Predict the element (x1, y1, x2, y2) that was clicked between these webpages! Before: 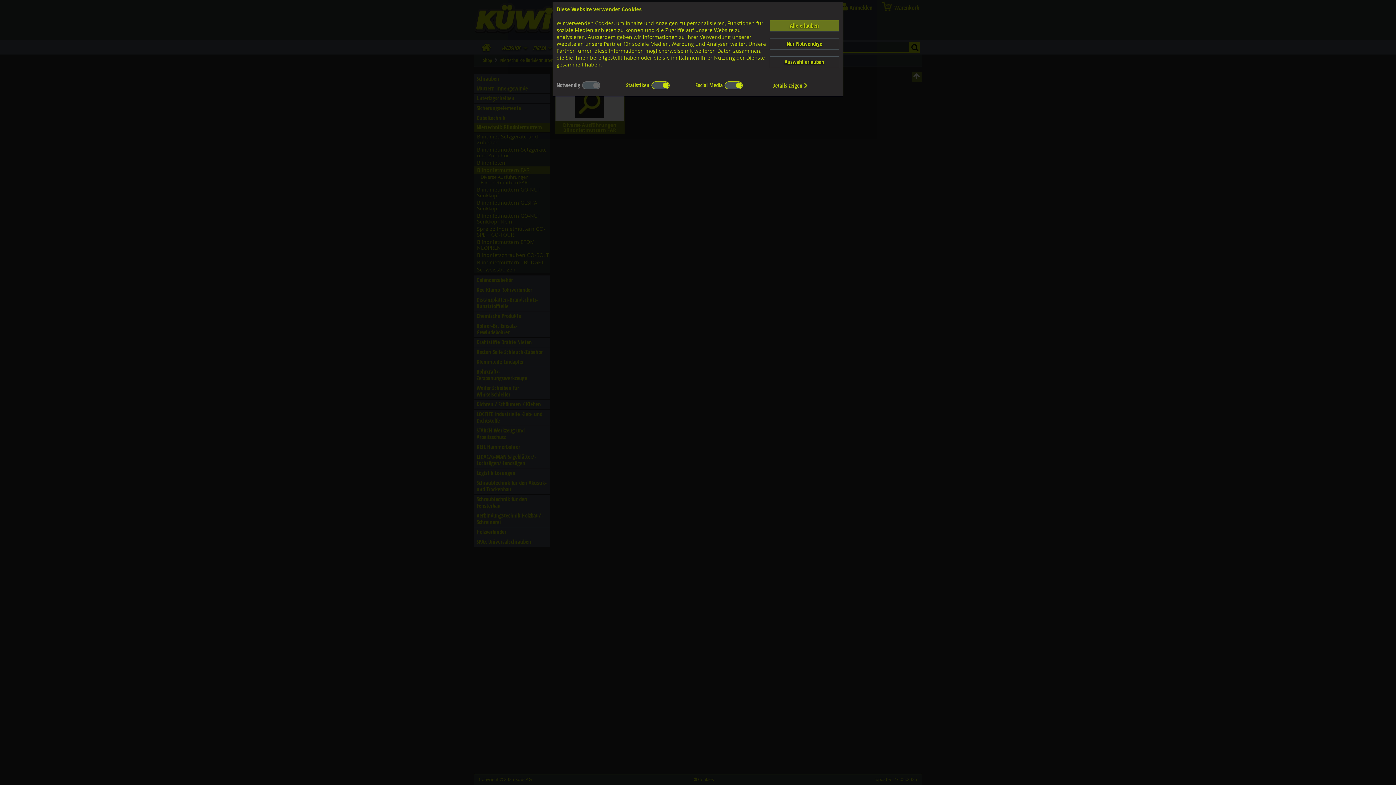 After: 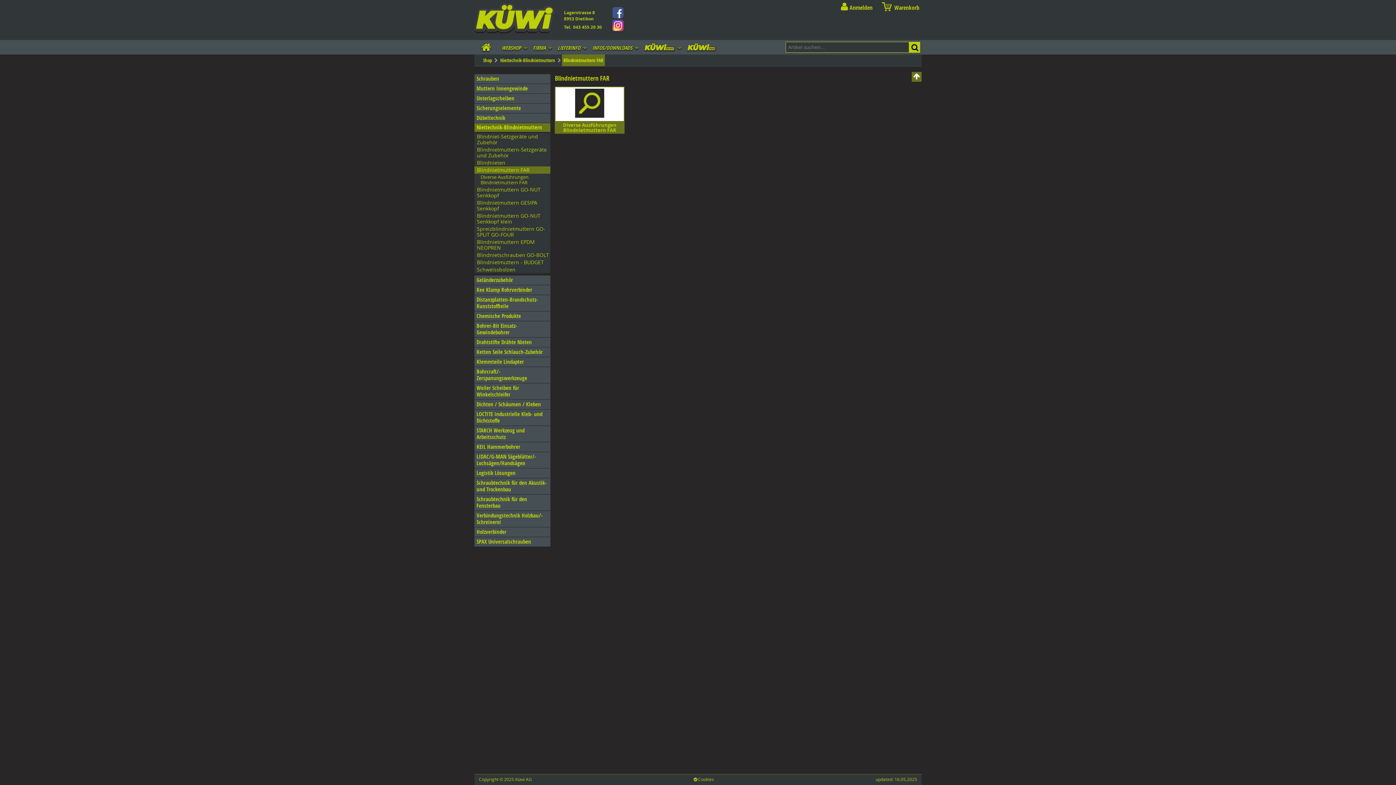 Action: label: Nur Notwendige bbox: (769, 38, 839, 49)